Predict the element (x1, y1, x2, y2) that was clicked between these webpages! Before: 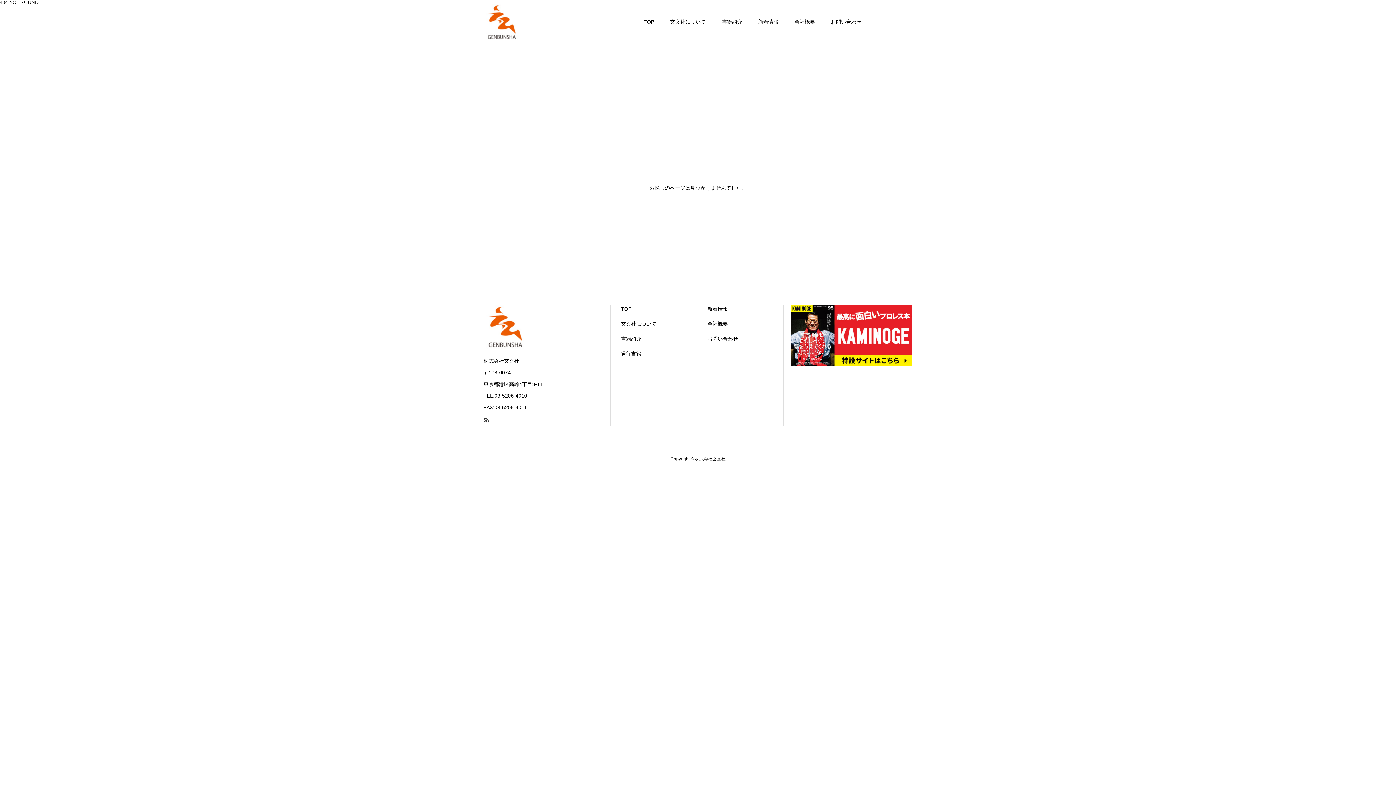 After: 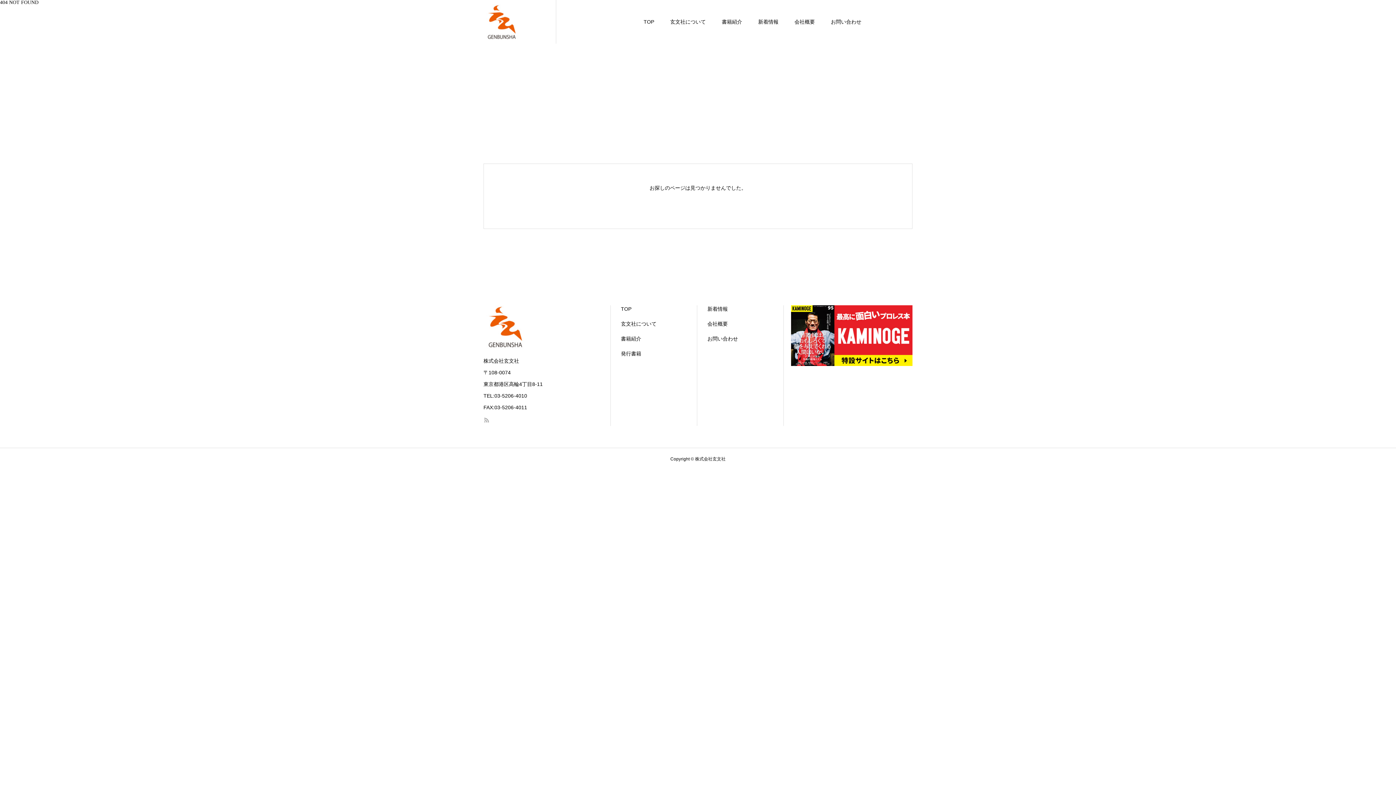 Action: bbox: (480, 414, 492, 426)